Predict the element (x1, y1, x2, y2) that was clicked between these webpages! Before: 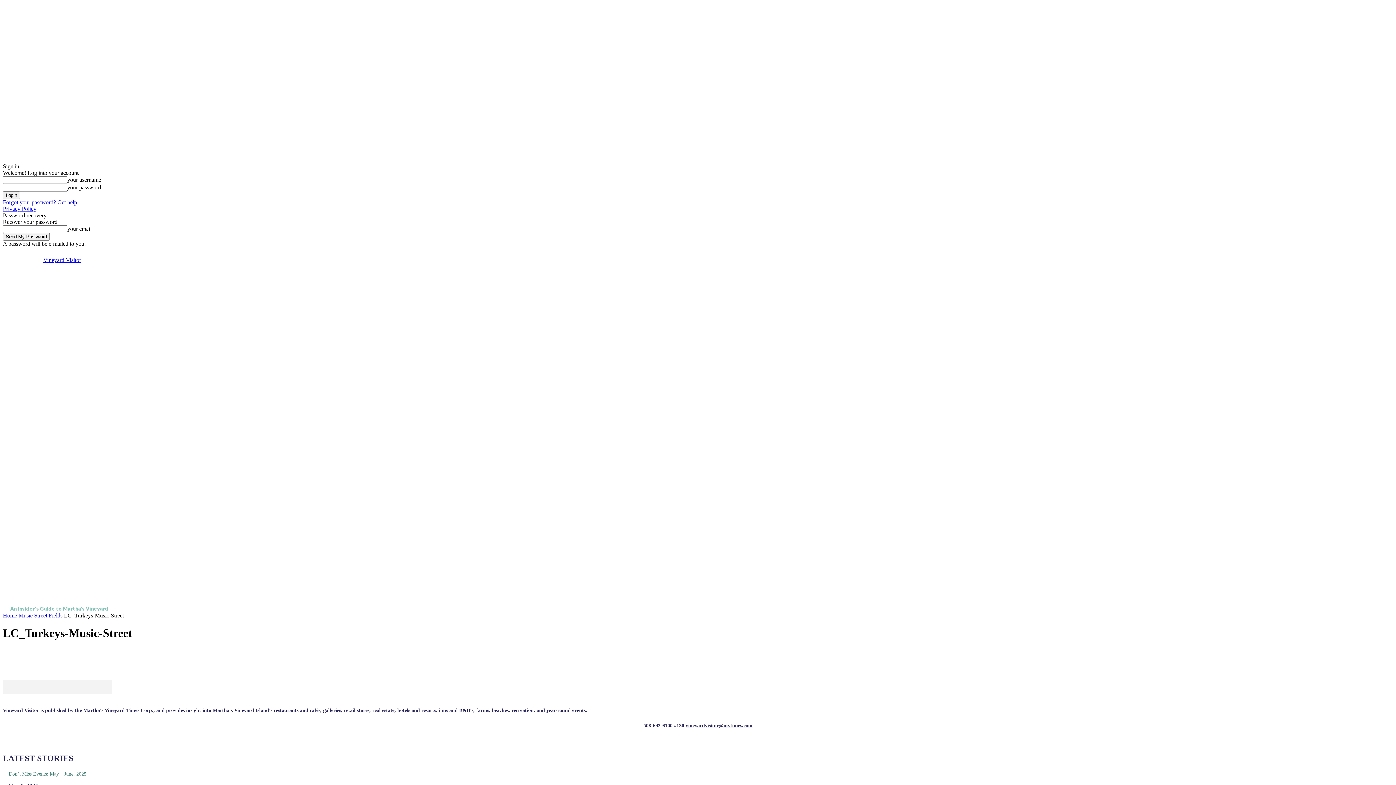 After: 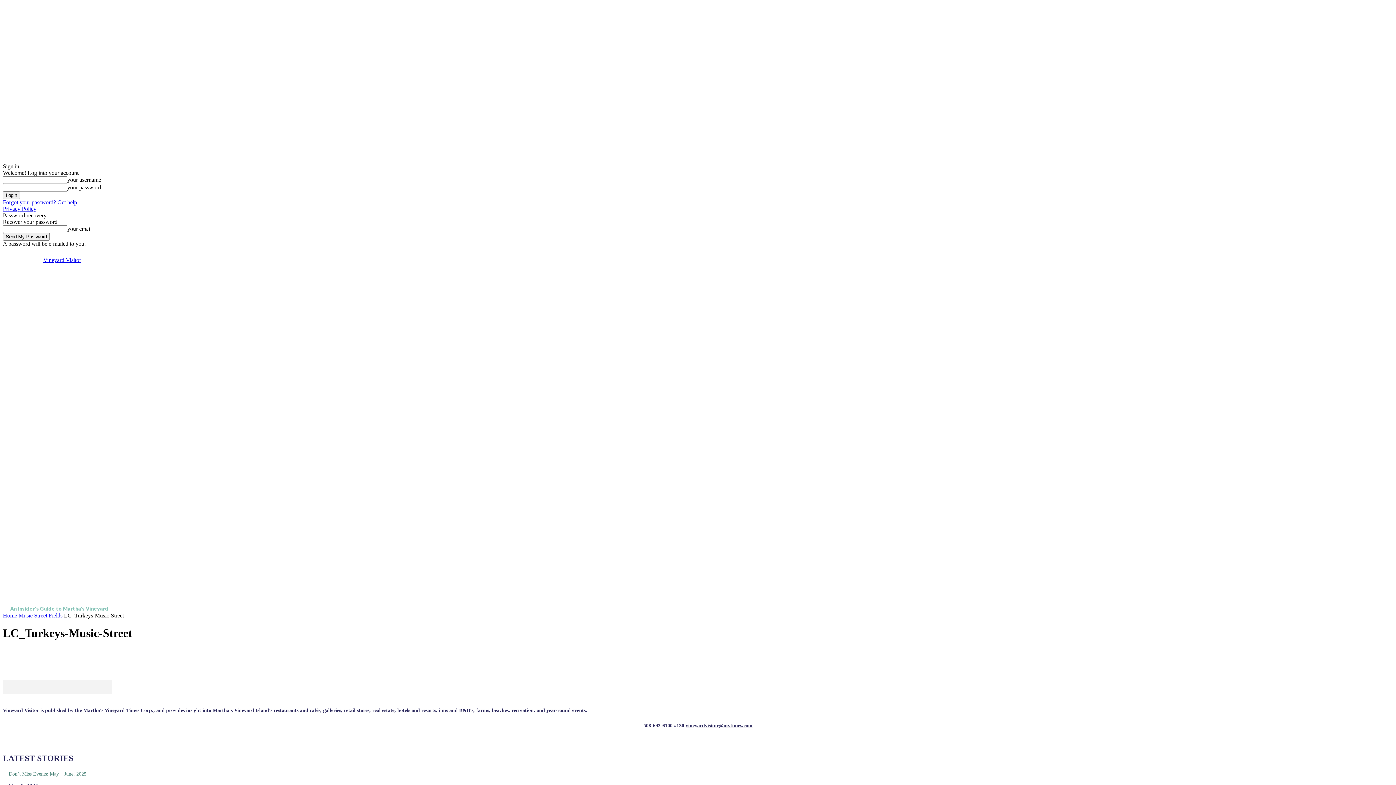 Action: bbox: (2, 731, 23, 751)